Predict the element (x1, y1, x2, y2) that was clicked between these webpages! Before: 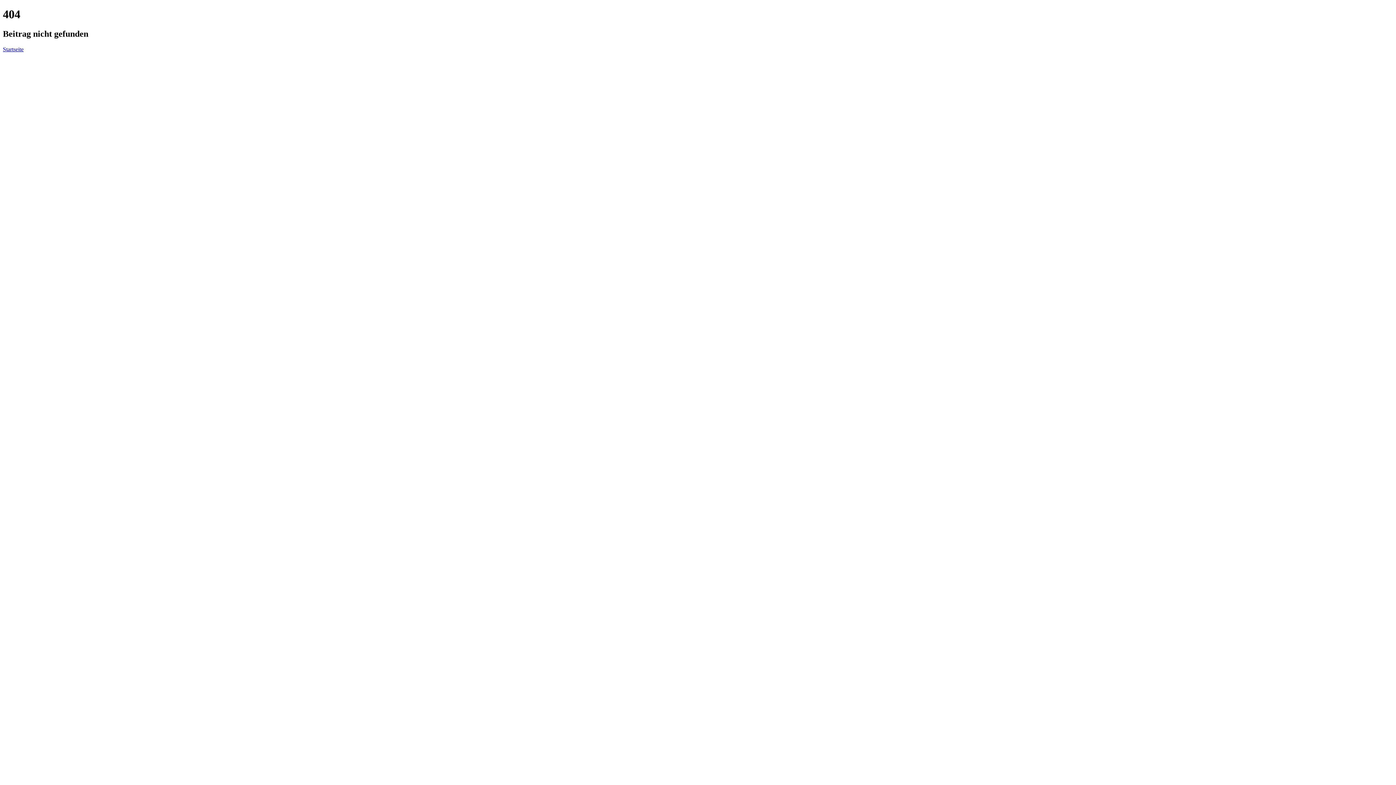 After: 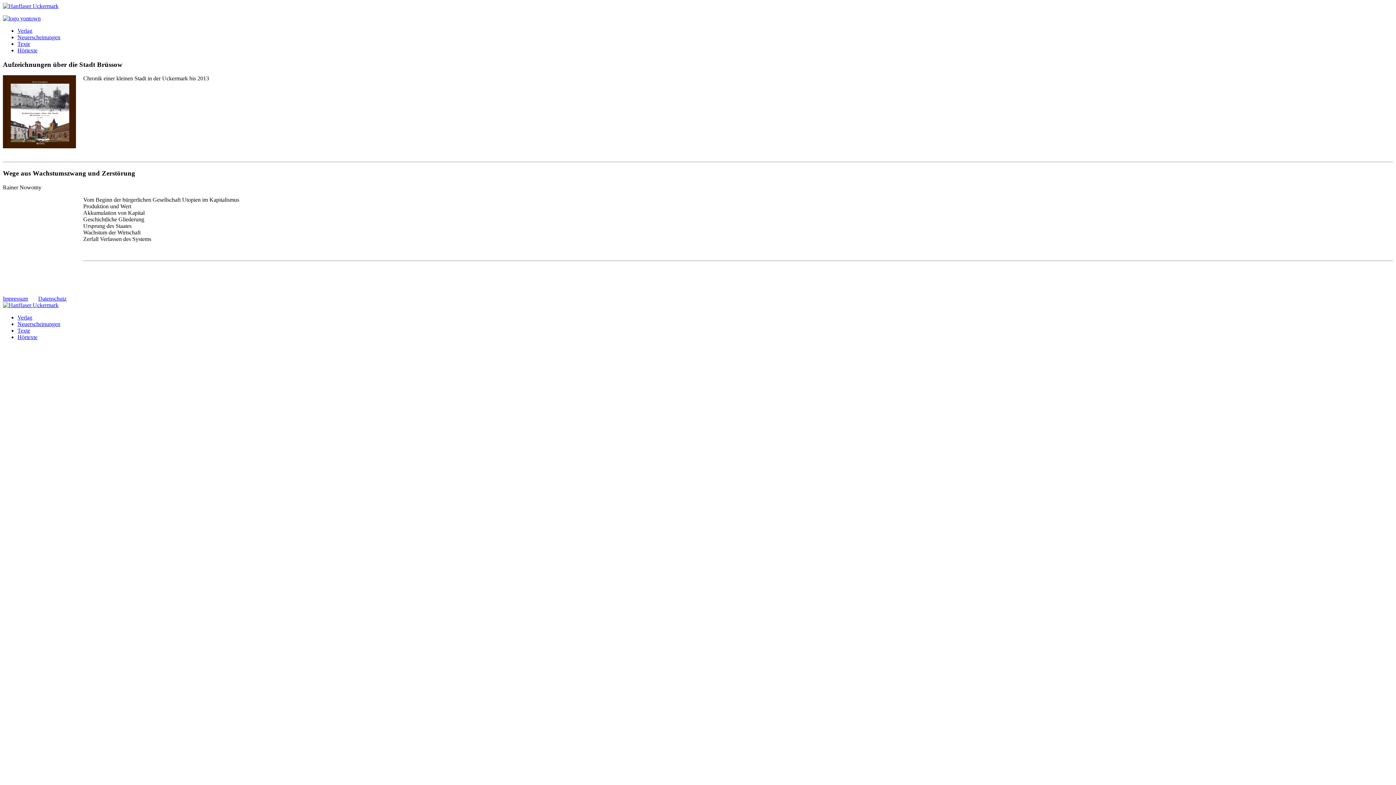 Action: label: Startseite bbox: (2, 46, 23, 52)